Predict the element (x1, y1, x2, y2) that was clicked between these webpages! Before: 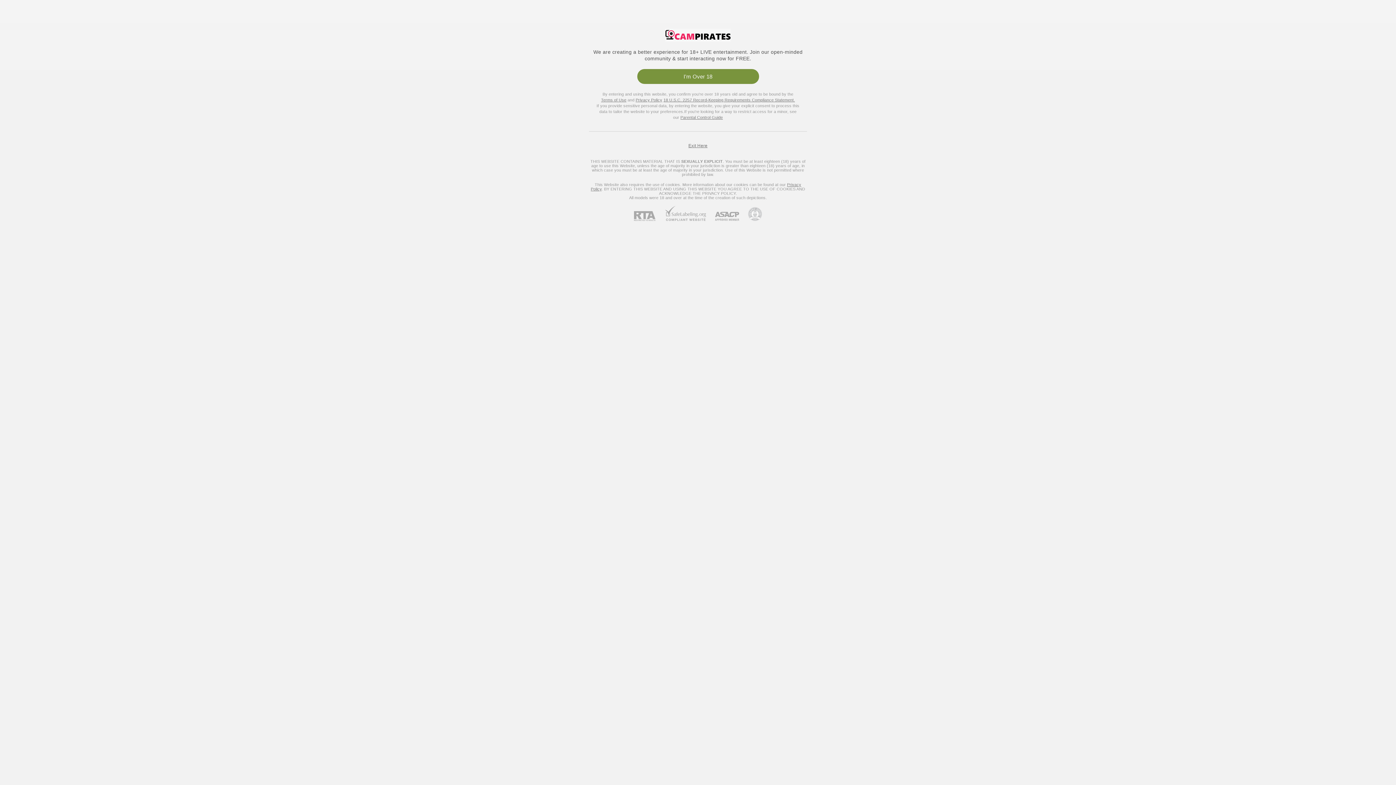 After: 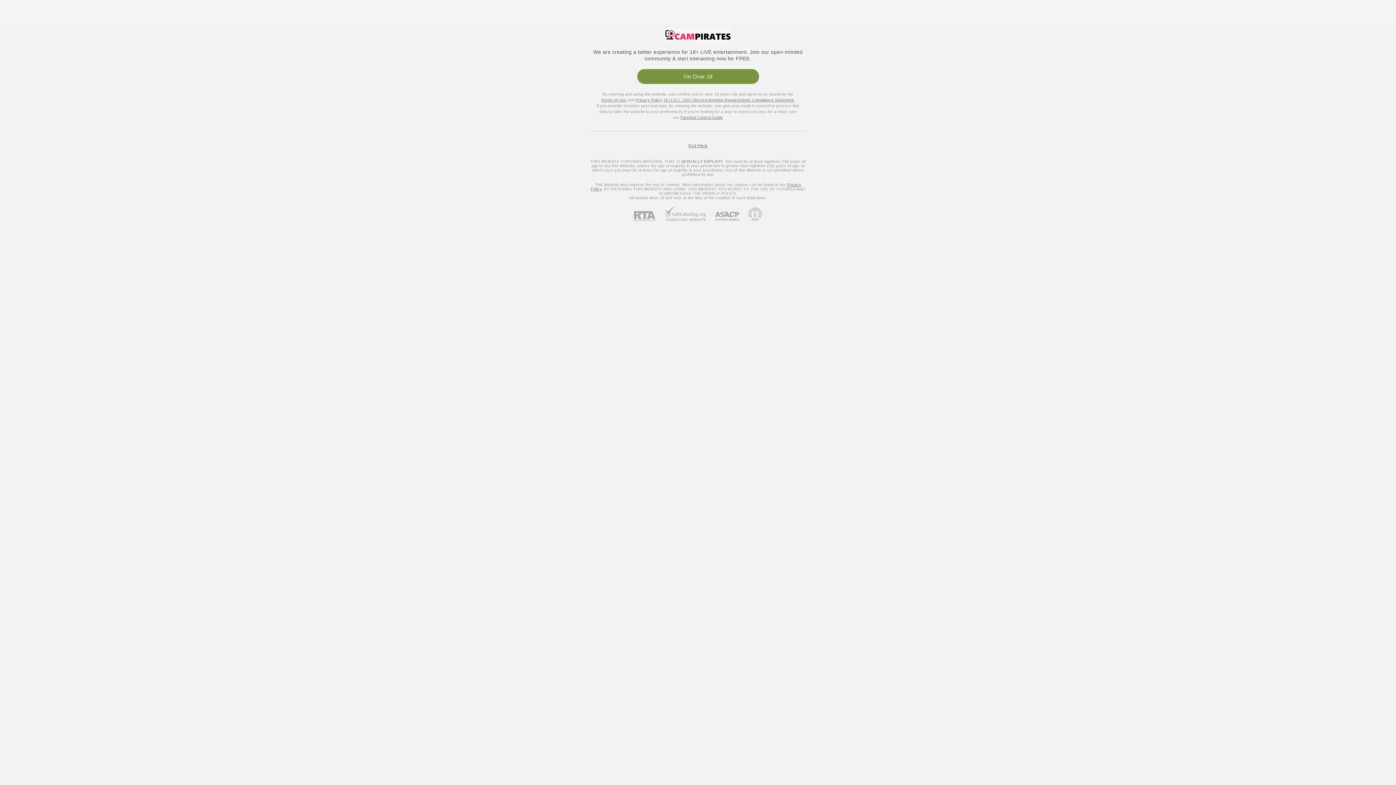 Action: label: ASACP bbox: (706, 212, 739, 221)